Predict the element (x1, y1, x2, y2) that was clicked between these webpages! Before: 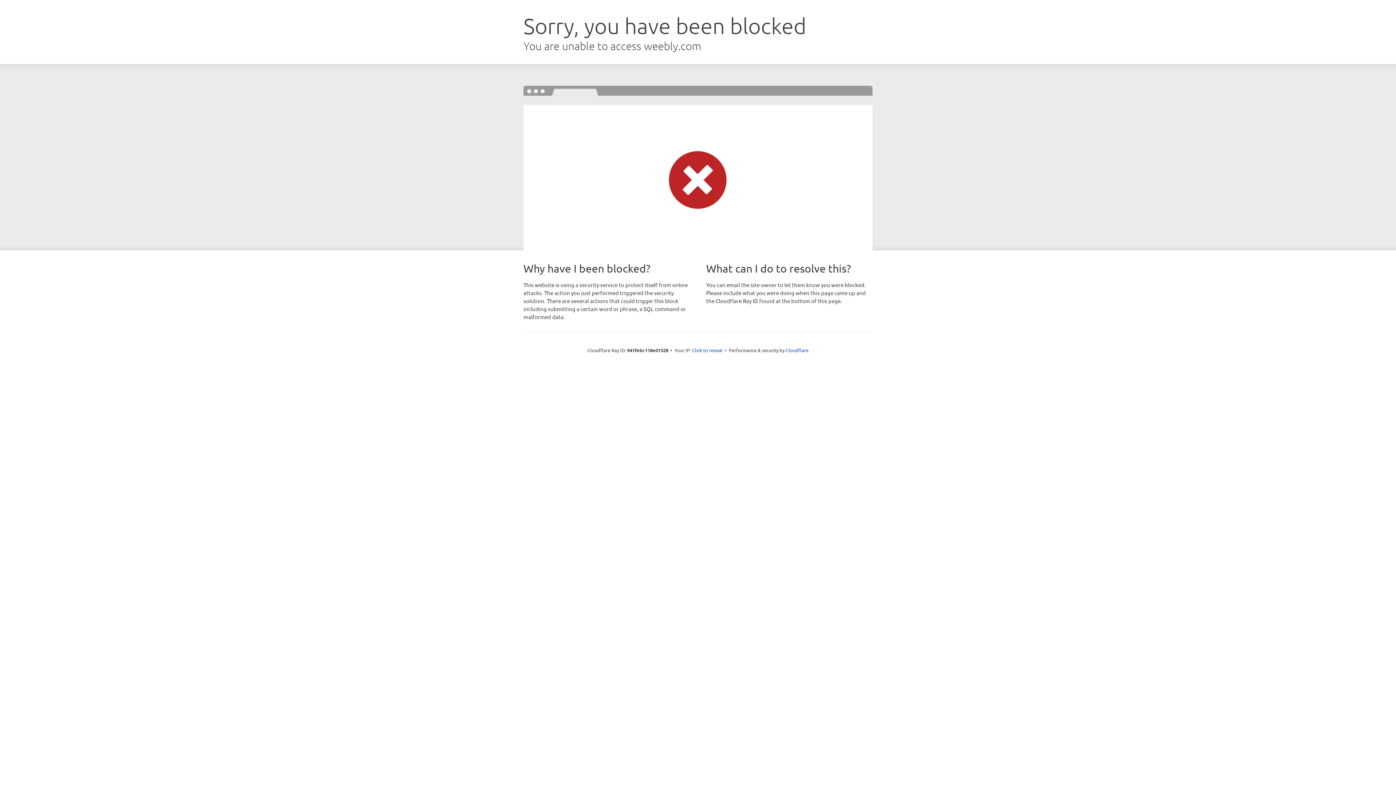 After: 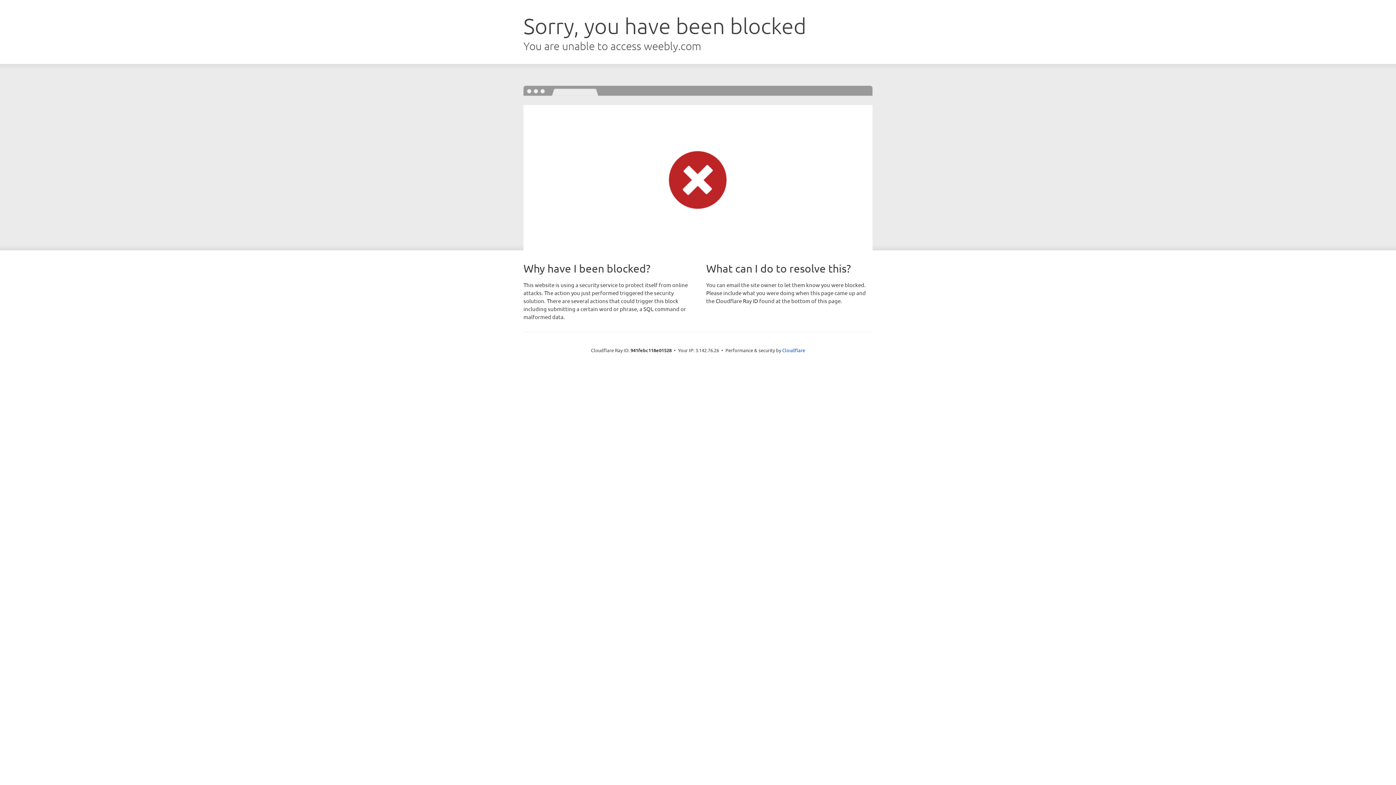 Action: bbox: (692, 346, 722, 353) label: Click to reveal